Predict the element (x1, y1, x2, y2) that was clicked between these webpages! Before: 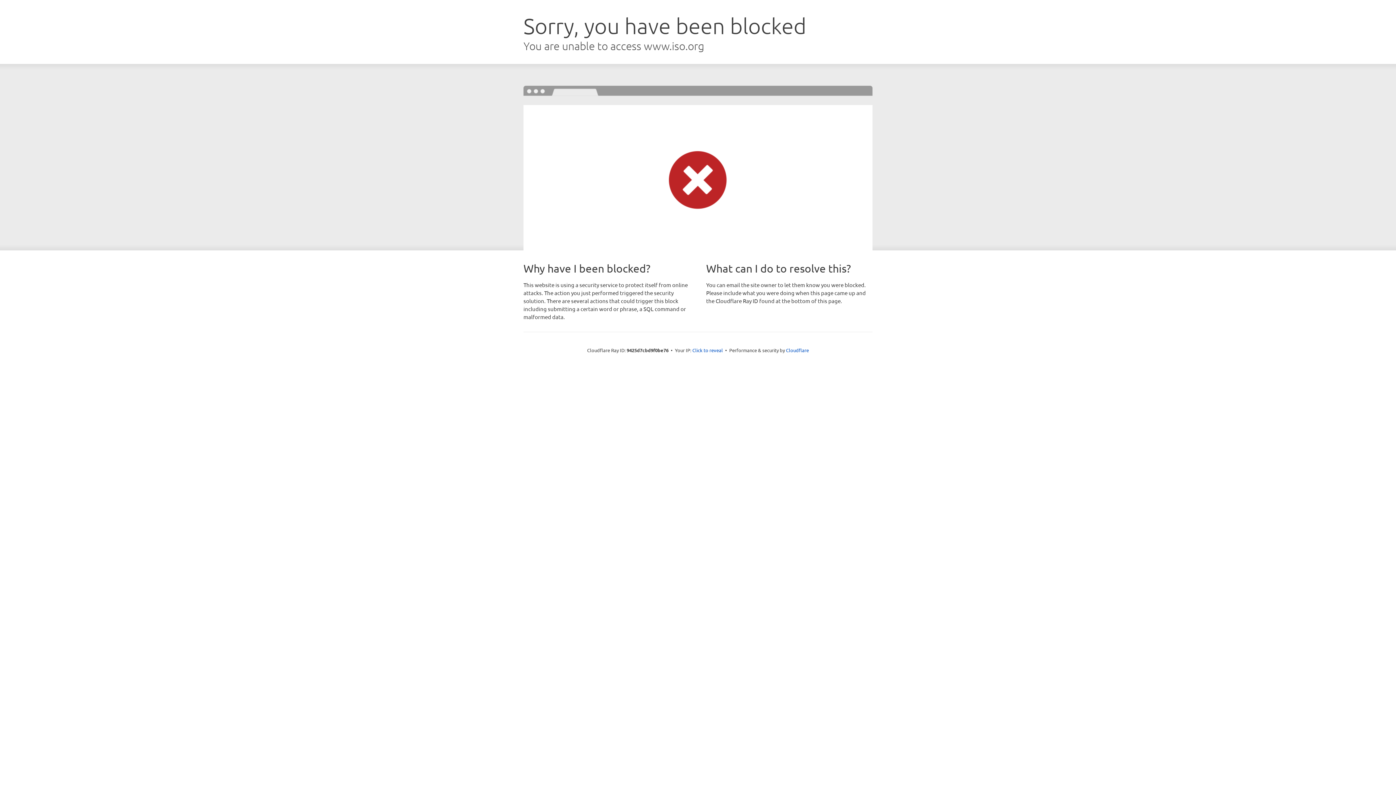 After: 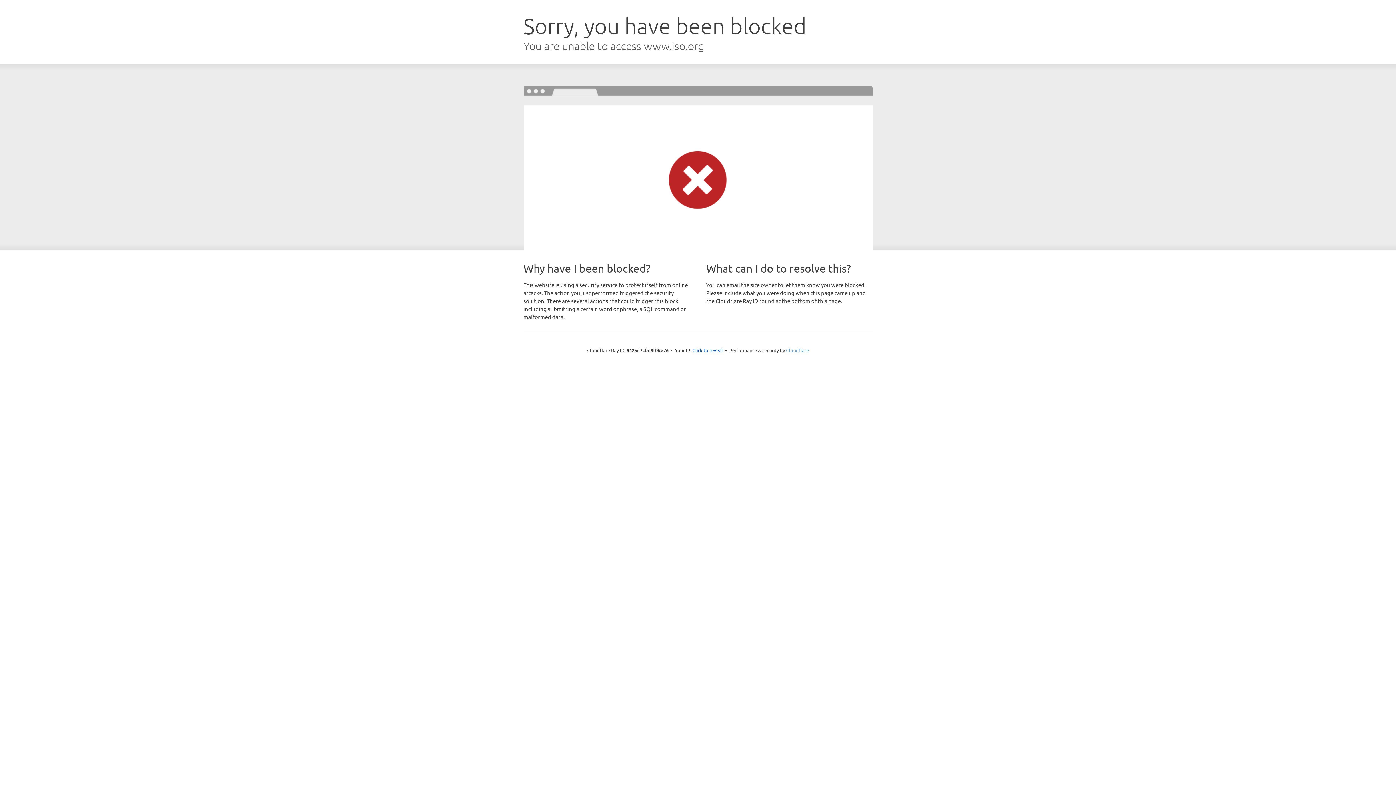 Action: label: Cloudflare bbox: (786, 347, 809, 353)